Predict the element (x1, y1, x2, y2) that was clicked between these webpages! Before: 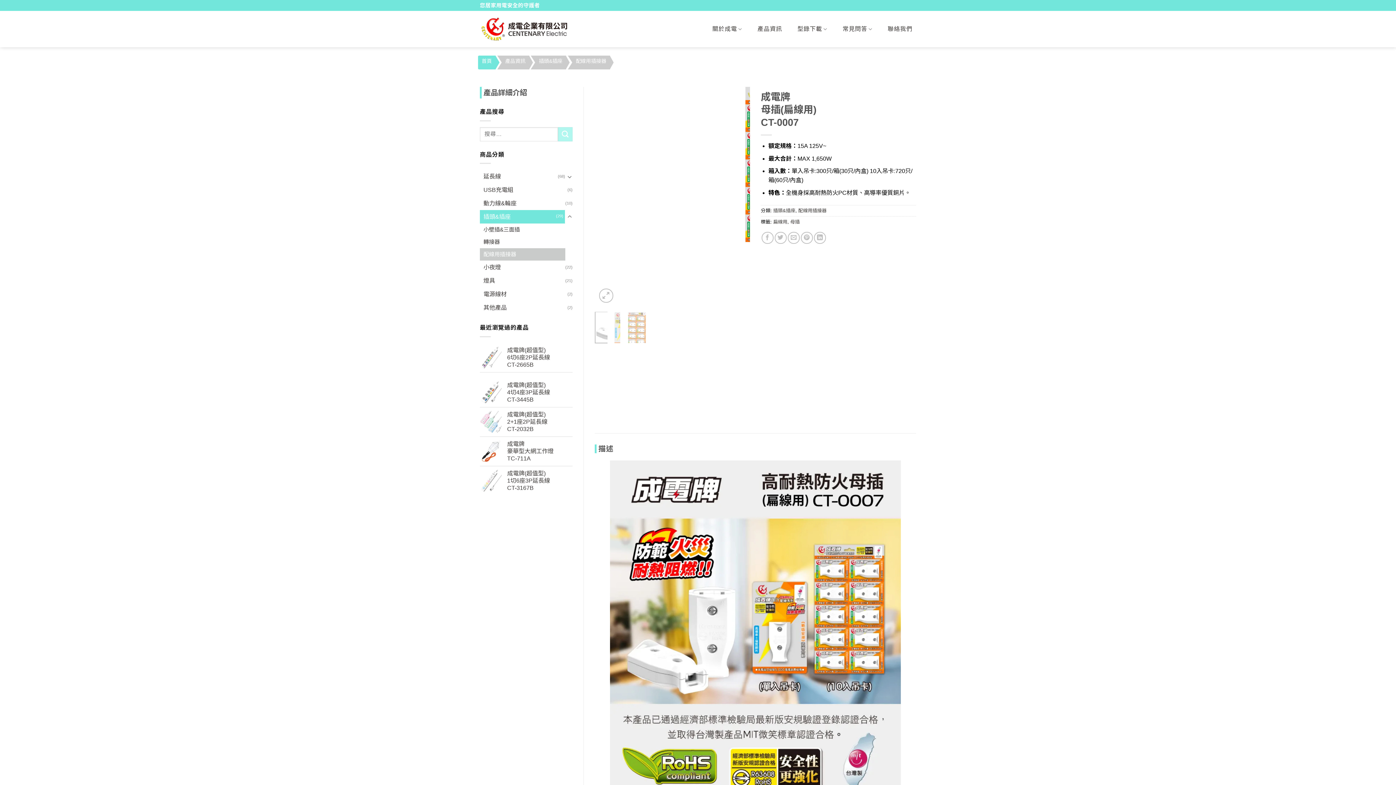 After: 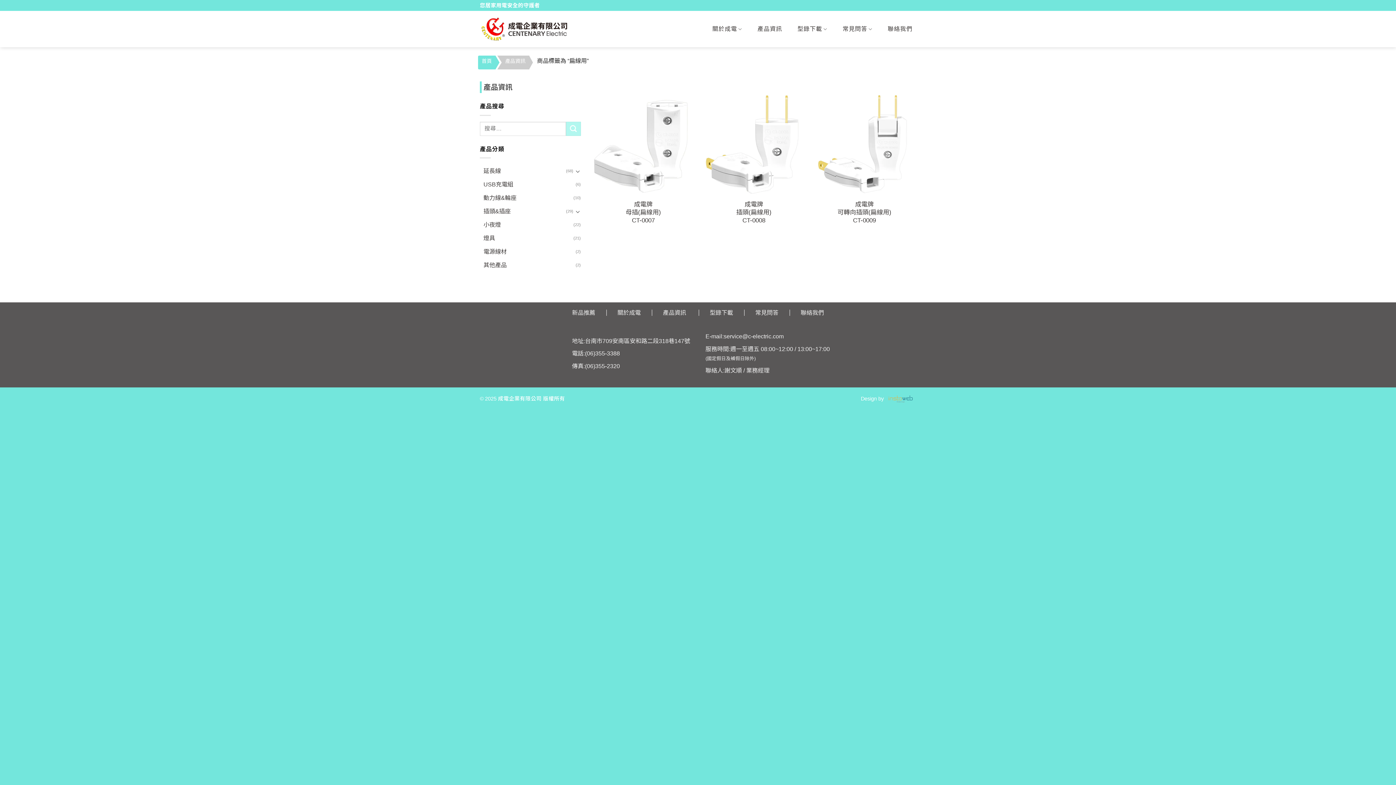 Action: bbox: (773, 219, 787, 224) label: 扁線用